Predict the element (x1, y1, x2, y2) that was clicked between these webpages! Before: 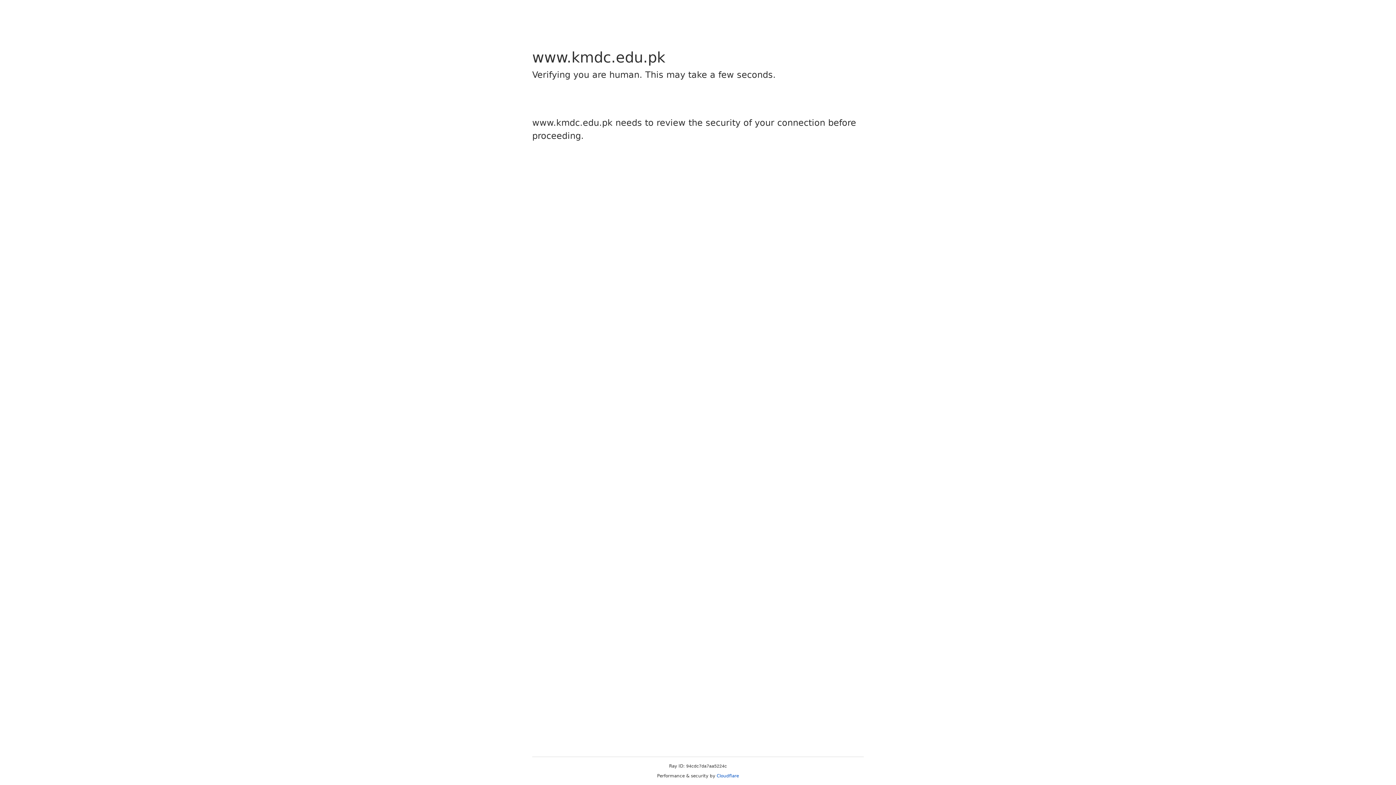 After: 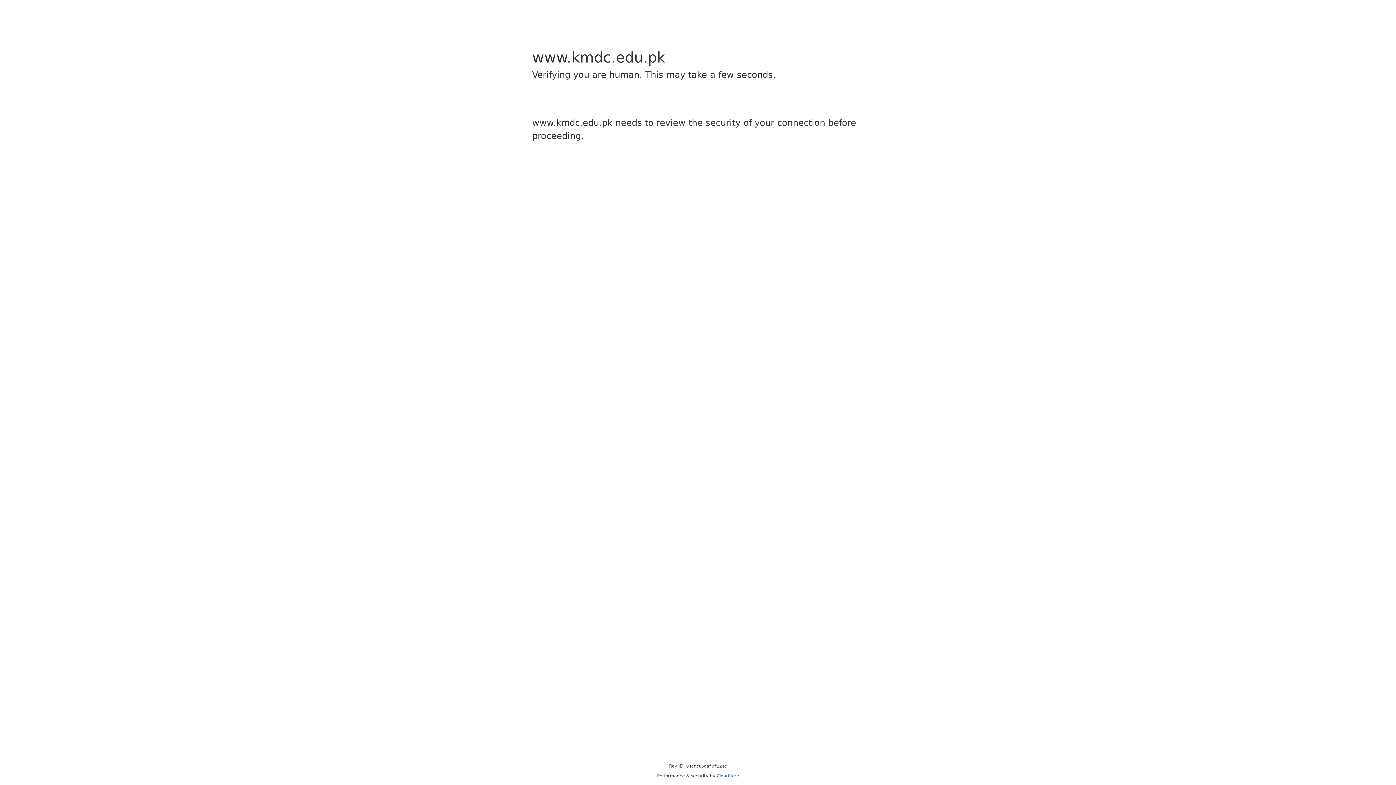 Action: bbox: (716, 773, 739, 778) label: Cloudflare